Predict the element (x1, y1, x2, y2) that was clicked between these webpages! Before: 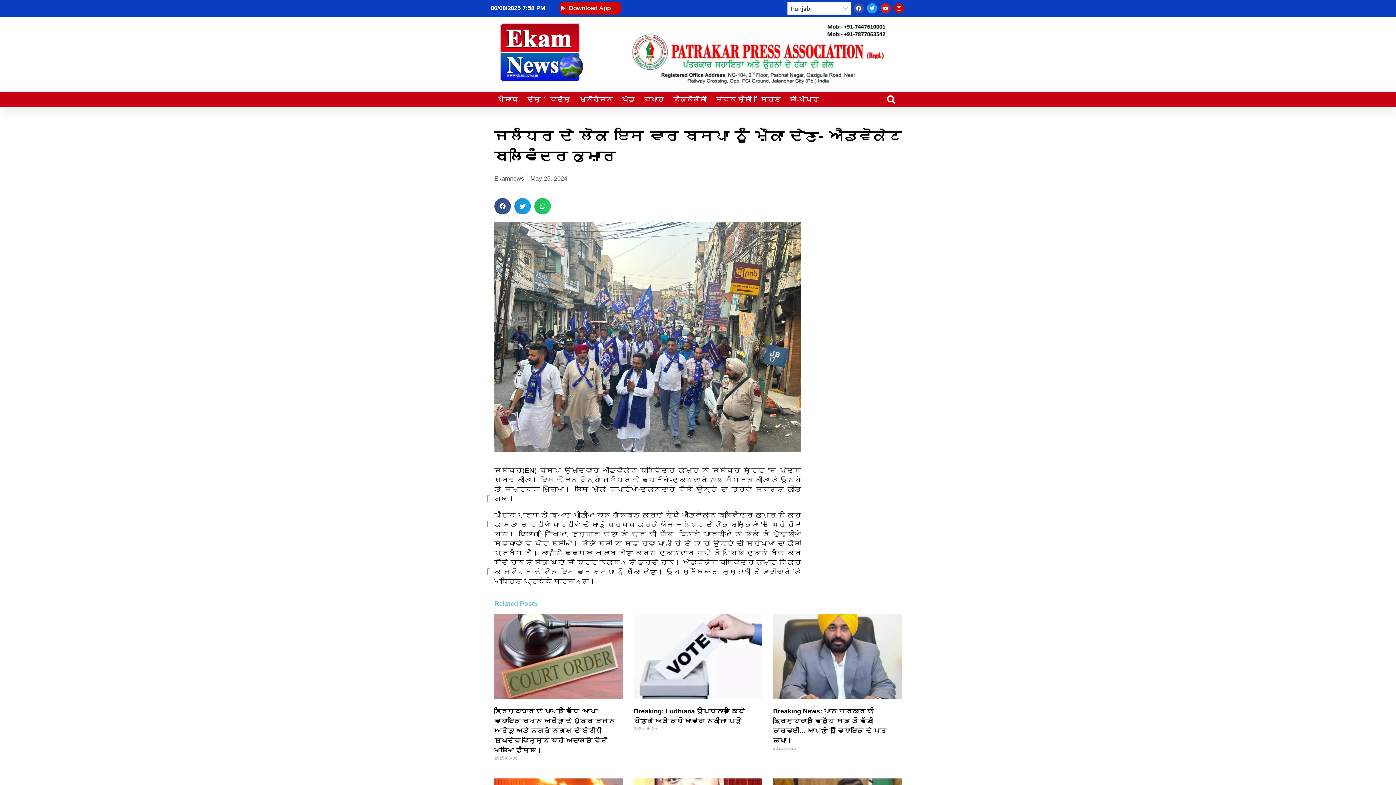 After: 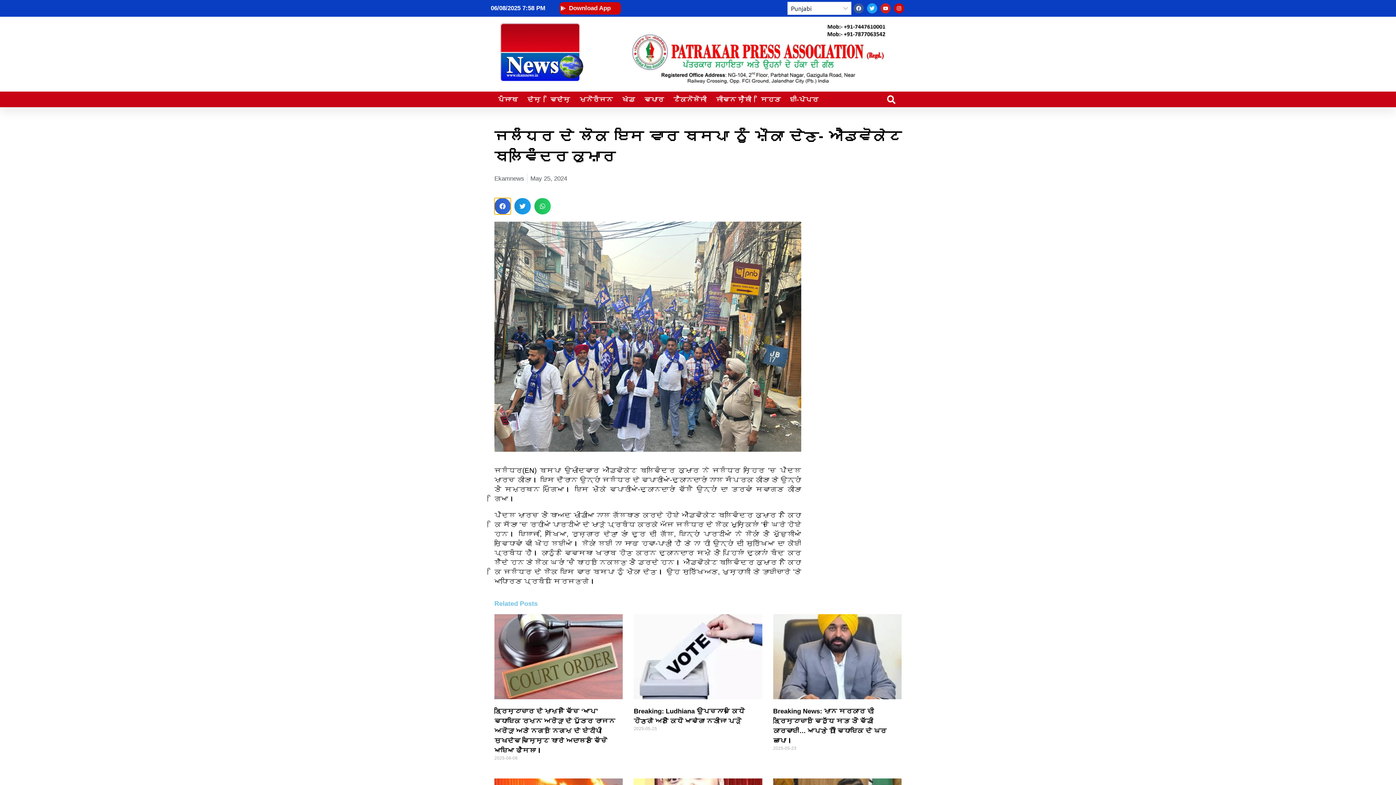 Action: label: Share on facebook bbox: (494, 198, 510, 214)